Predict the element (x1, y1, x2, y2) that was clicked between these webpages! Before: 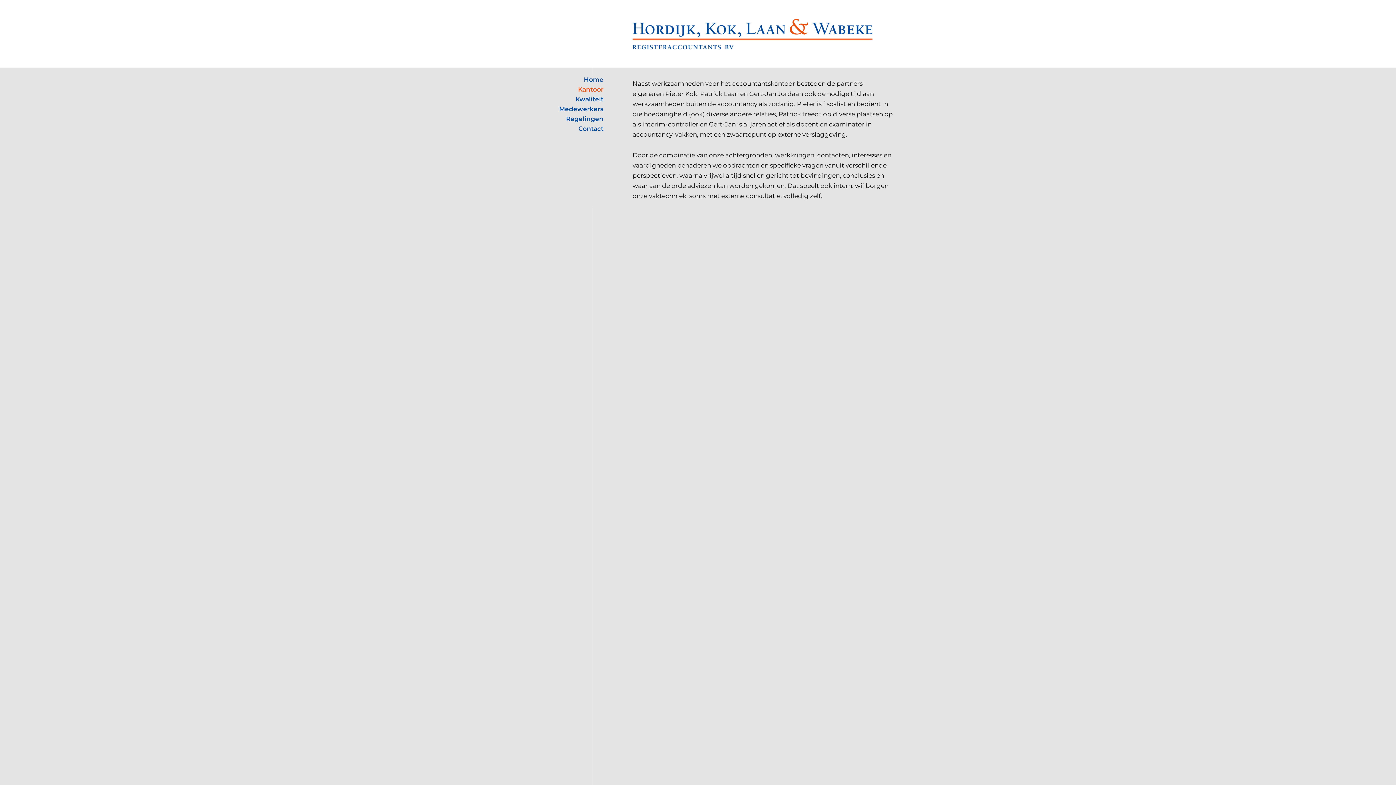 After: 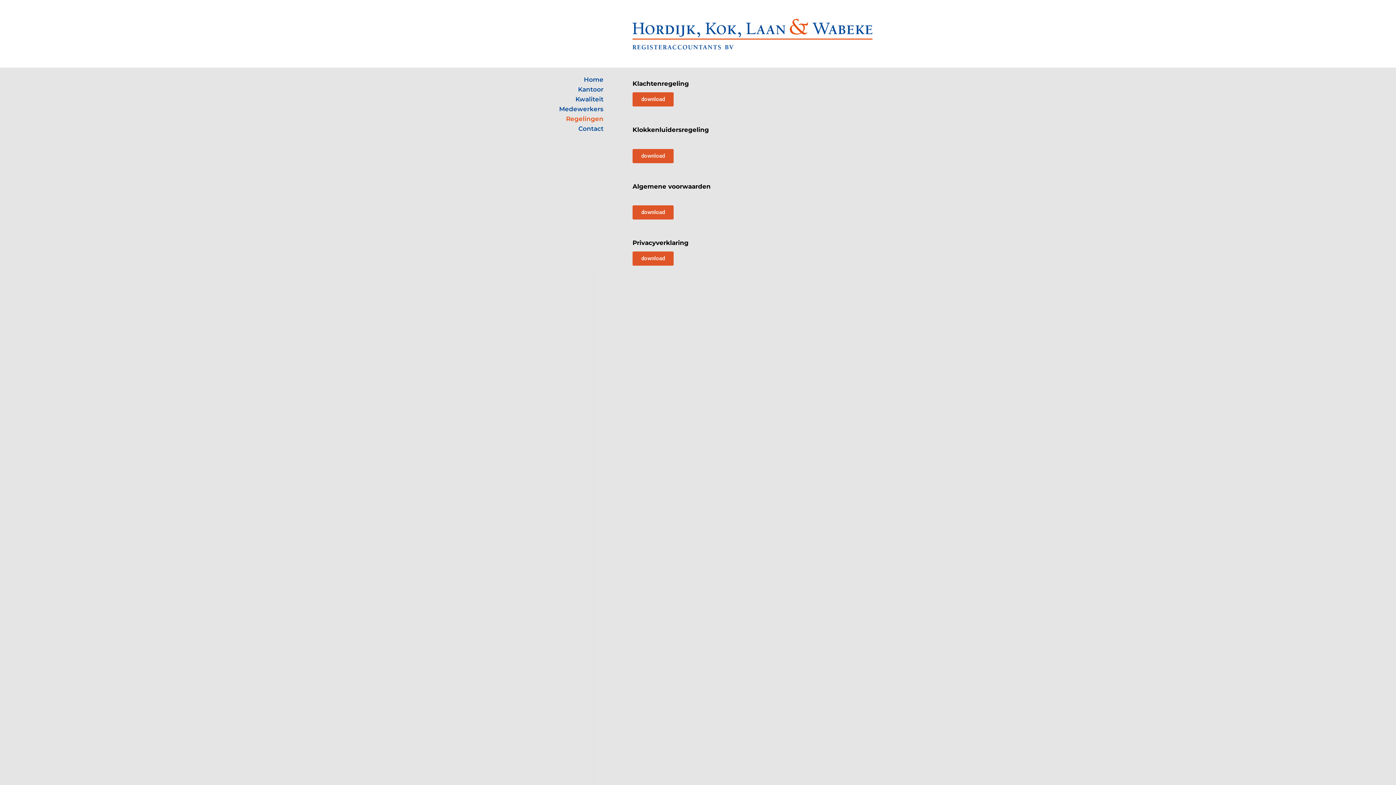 Action: label: Regelingen bbox: (494, 114, 610, 124)